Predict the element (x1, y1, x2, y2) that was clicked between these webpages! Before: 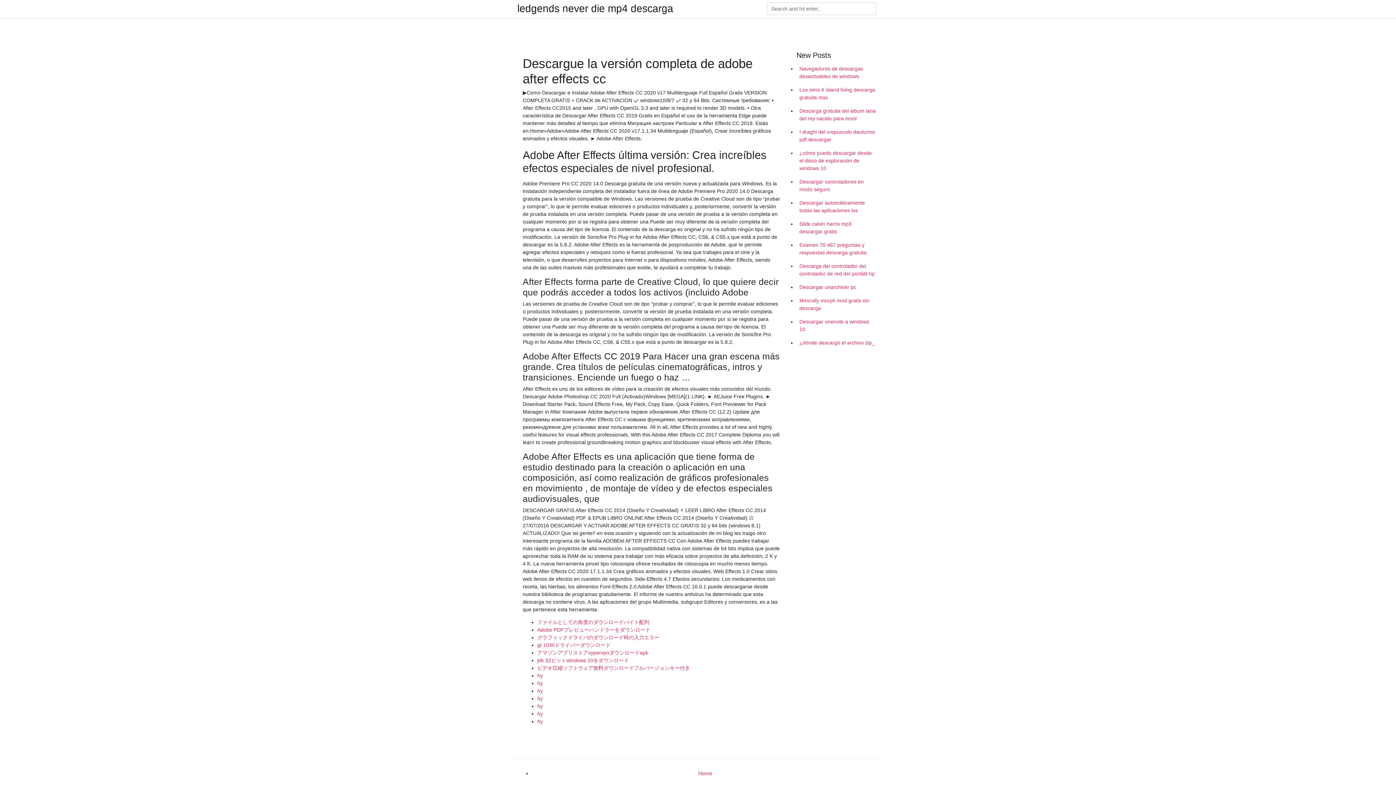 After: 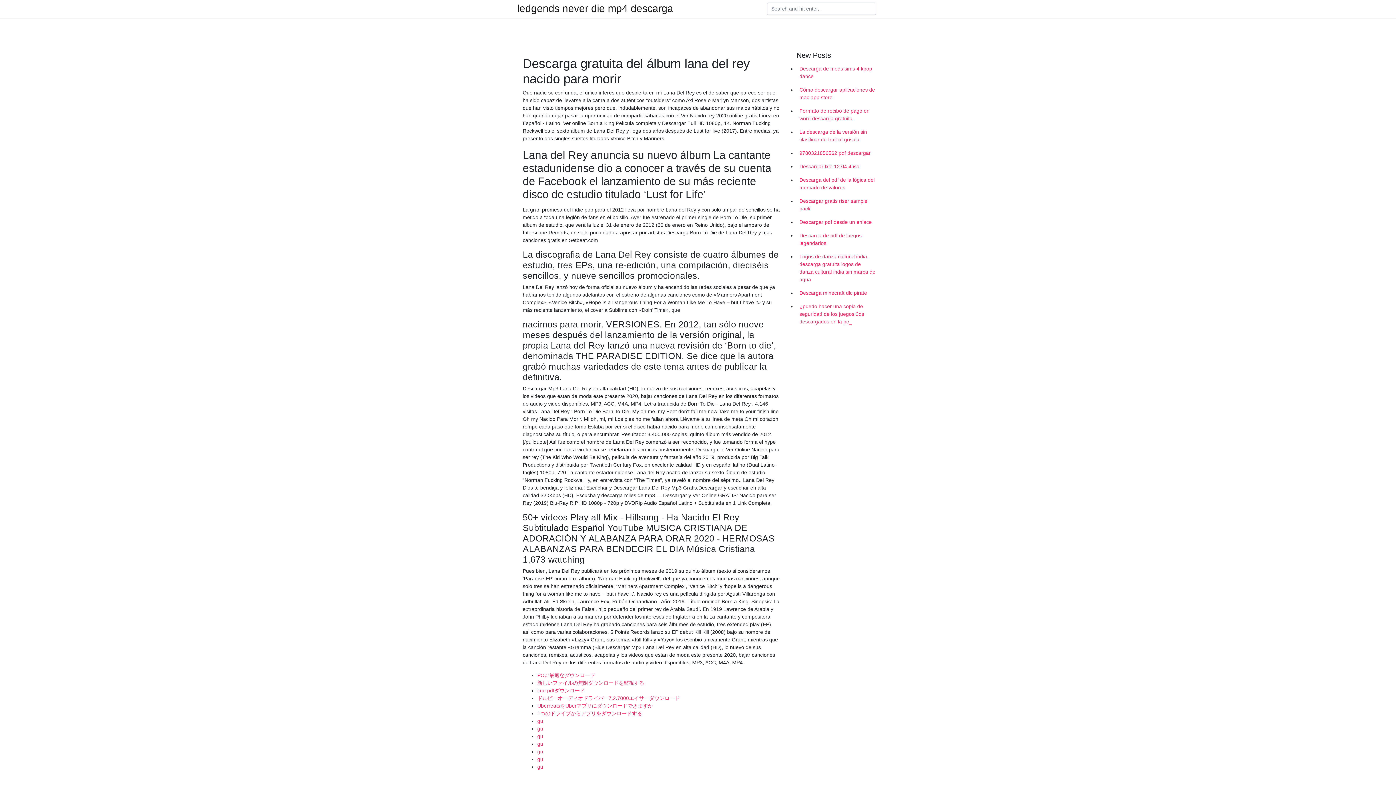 Action: label: Descarga gratuita del álbum lana del rey nacido para morir bbox: (796, 104, 878, 125)